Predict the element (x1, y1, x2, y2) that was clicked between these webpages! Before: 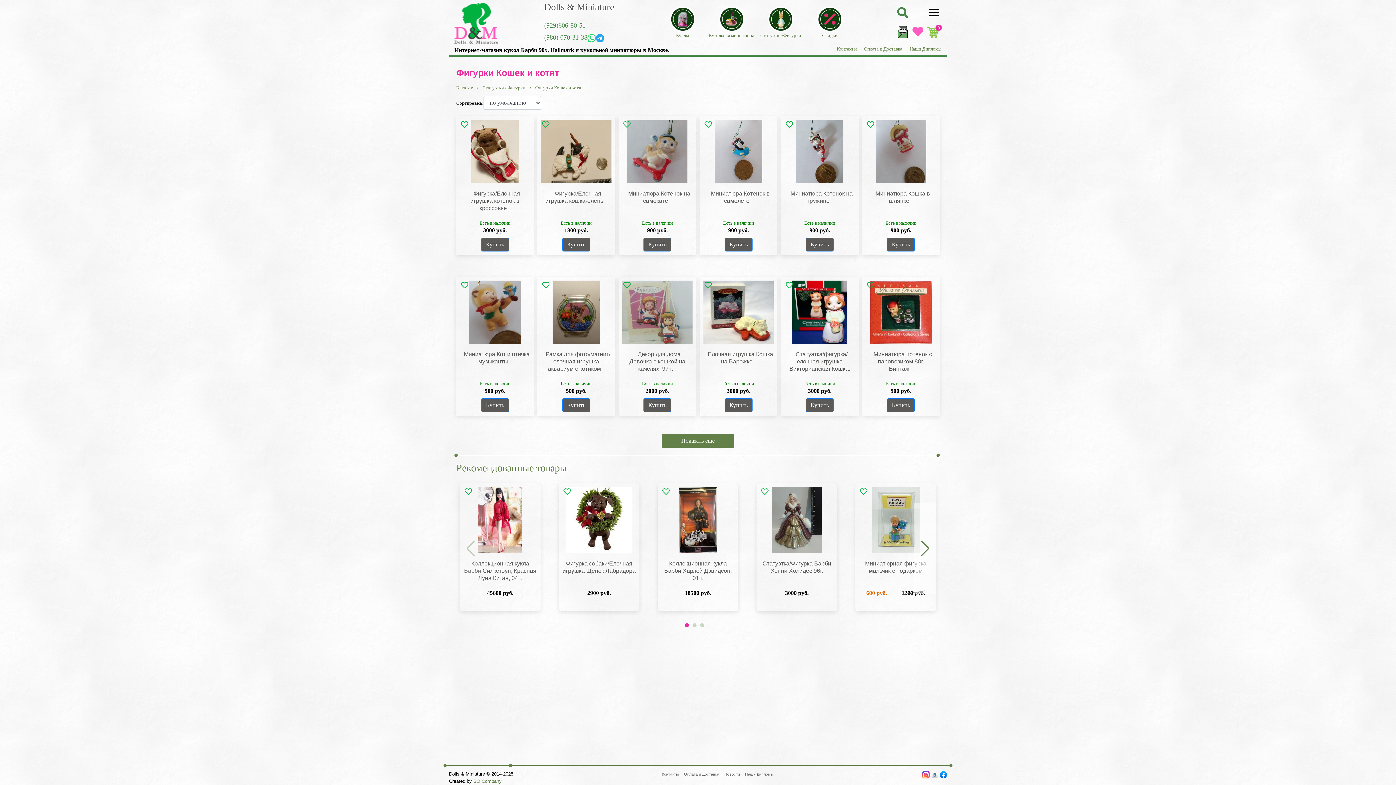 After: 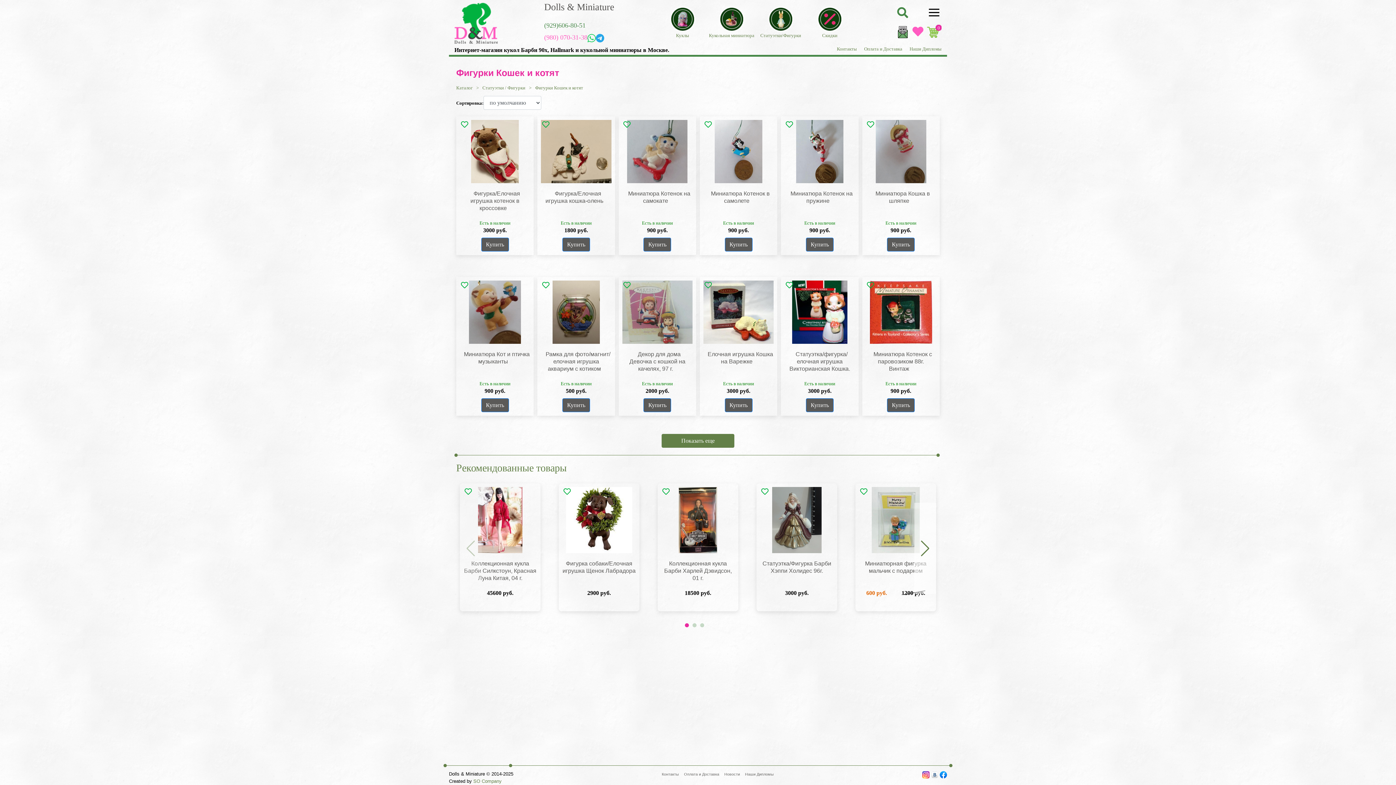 Action: label: (980) 070-31-38 bbox: (544, 31, 587, 43)